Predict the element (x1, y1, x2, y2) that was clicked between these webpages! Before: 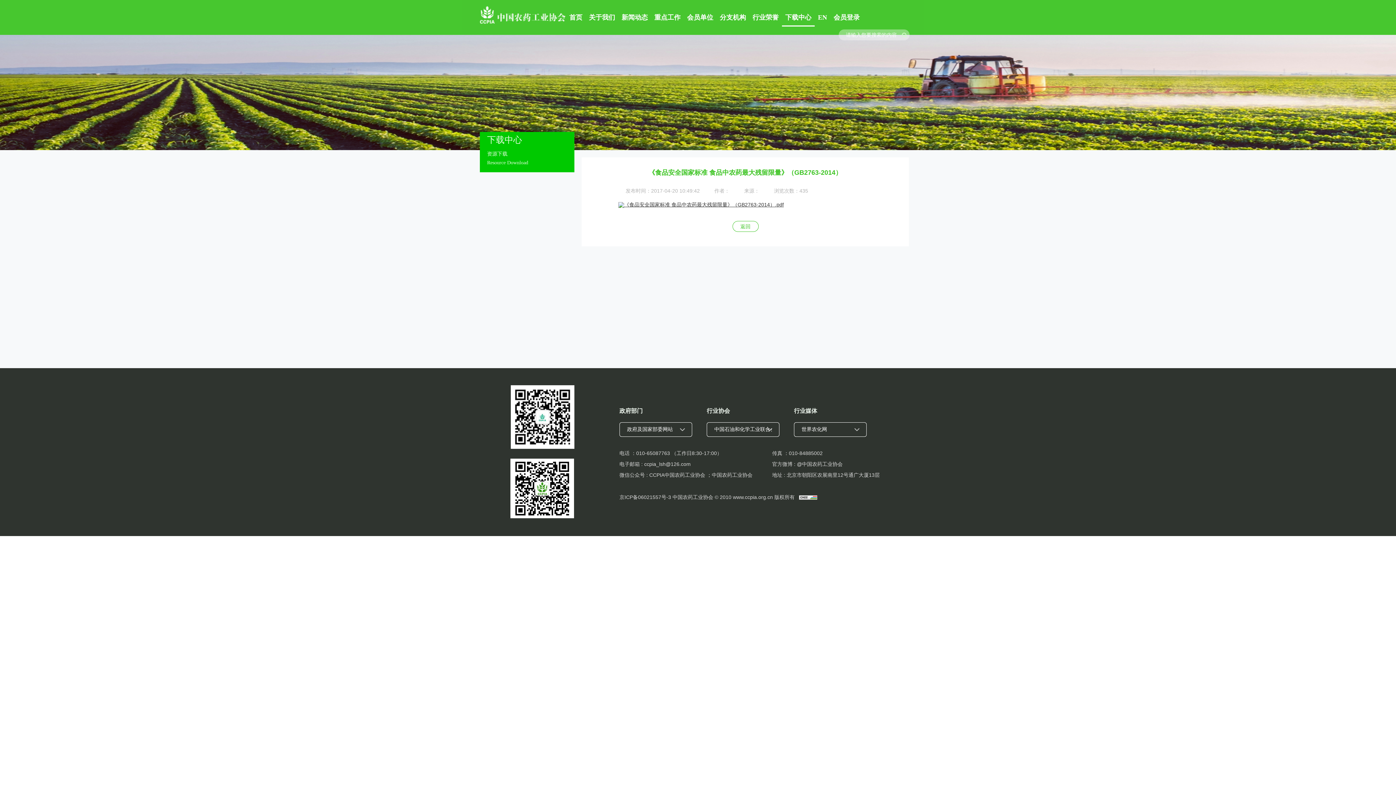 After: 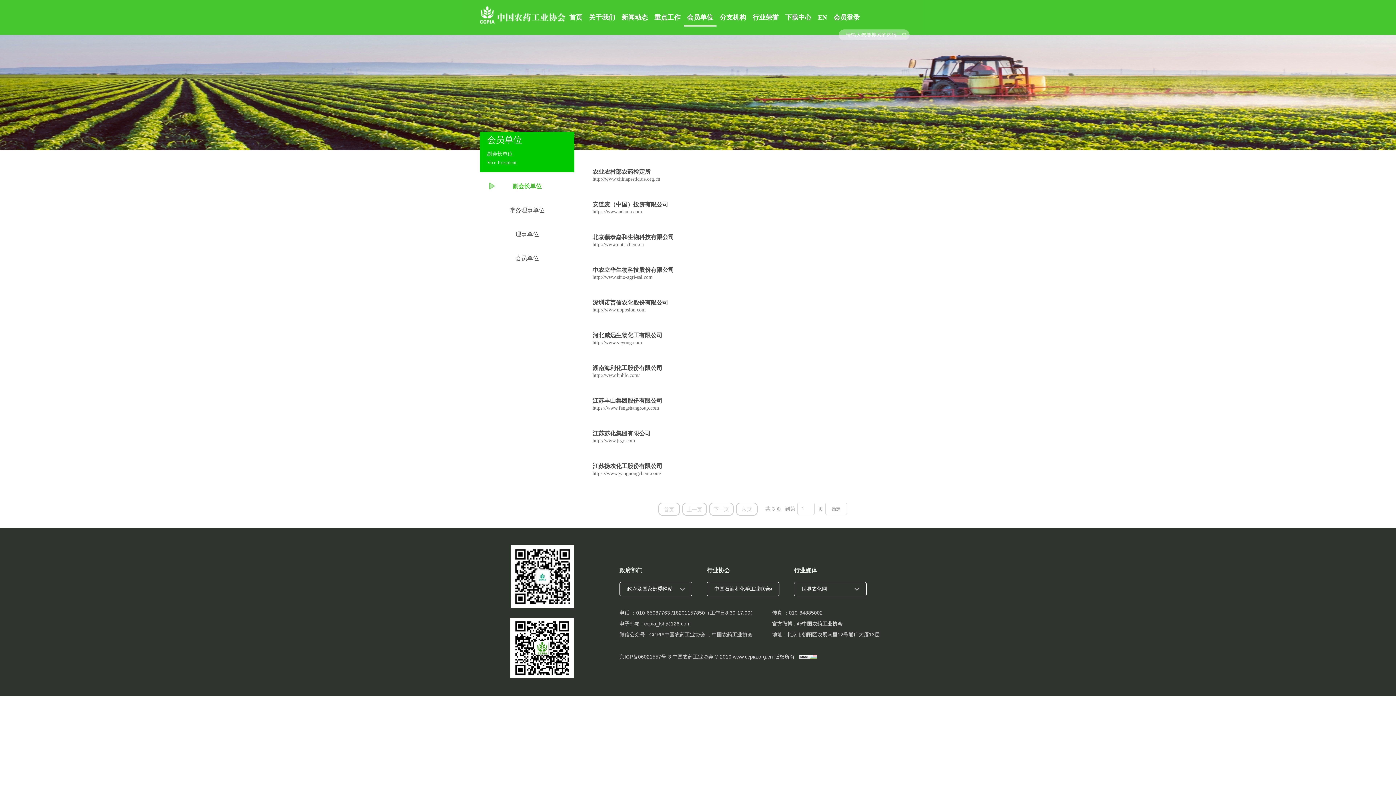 Action: bbox: (684, 8, 716, 26) label: 会员单位